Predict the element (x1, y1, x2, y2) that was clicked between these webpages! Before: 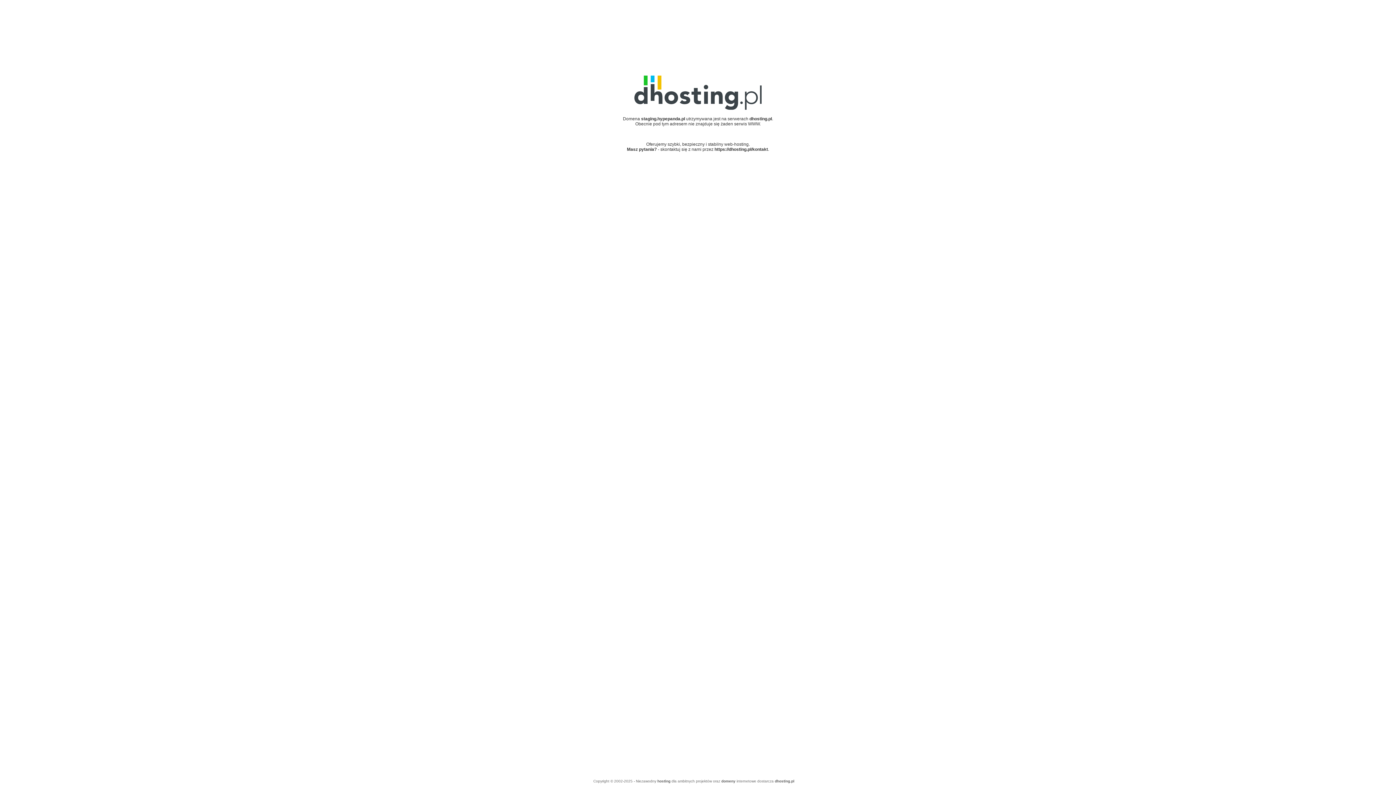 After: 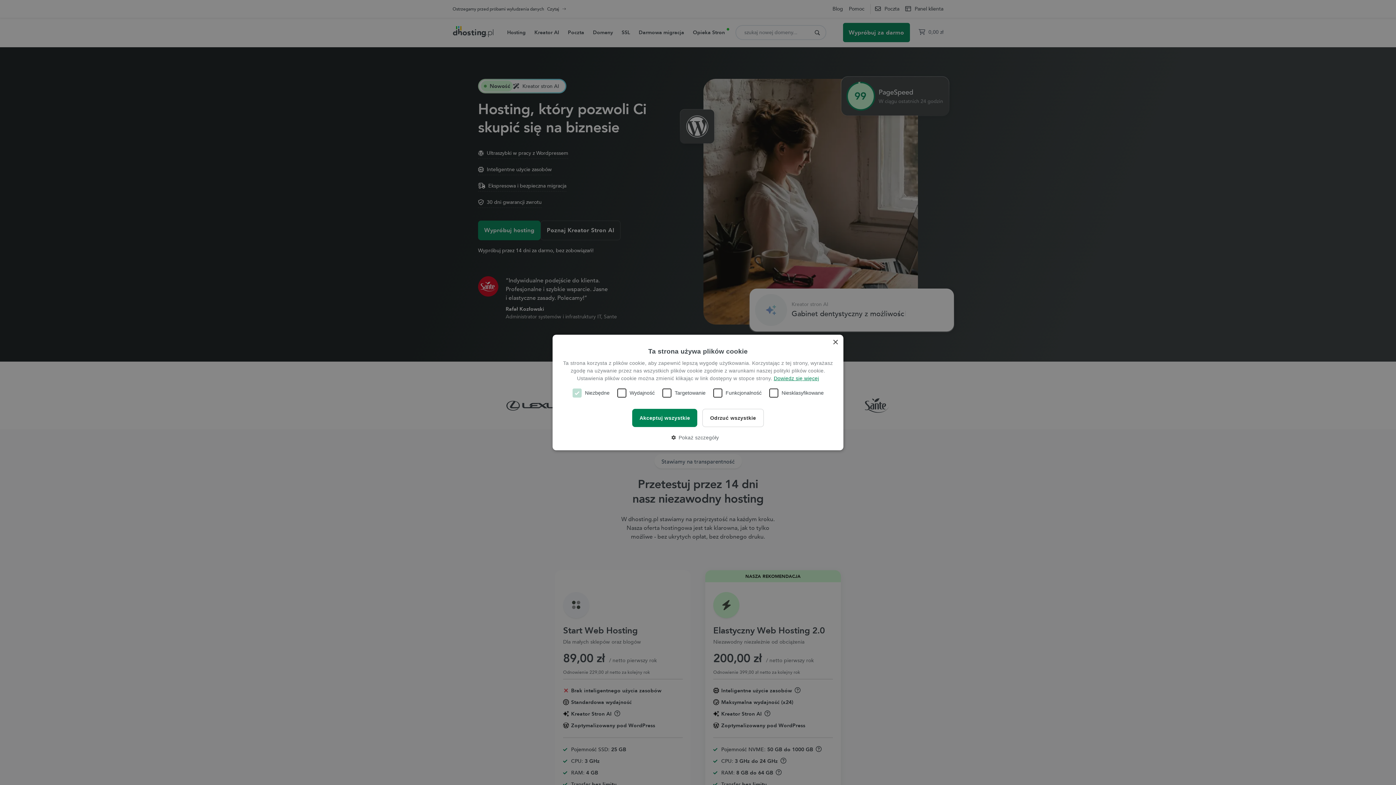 Action: label: hosting bbox: (657, 779, 670, 783)